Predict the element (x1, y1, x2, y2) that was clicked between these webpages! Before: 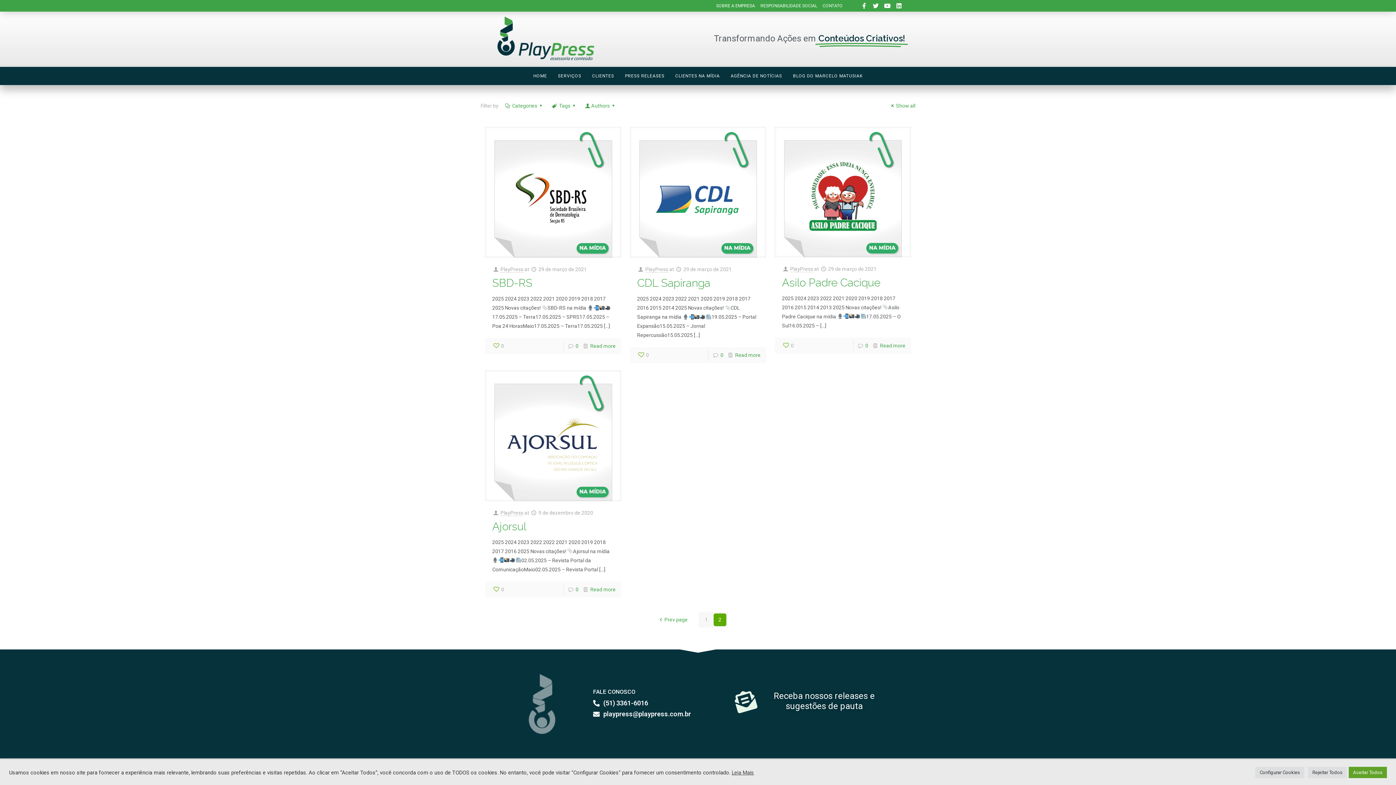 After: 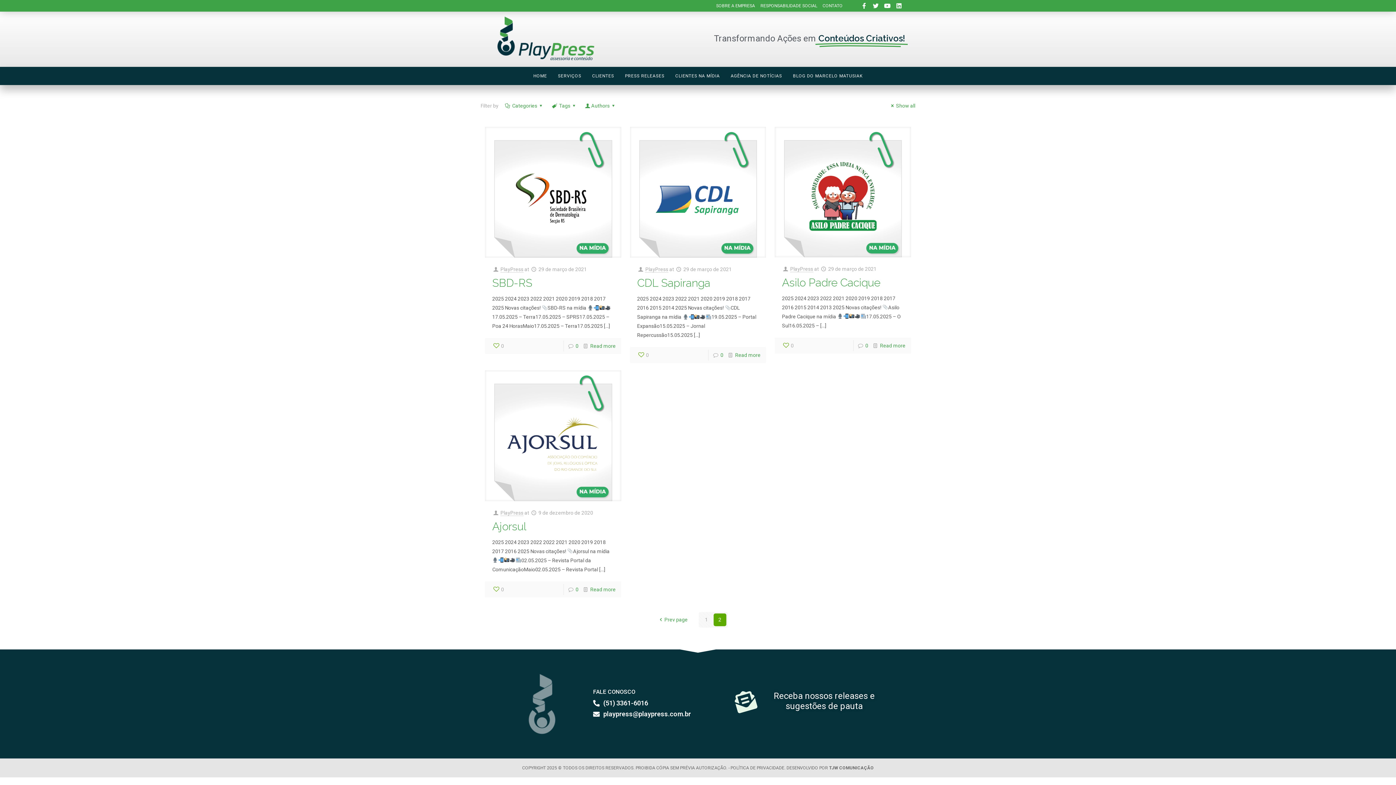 Action: bbox: (1349, 767, 1387, 778) label: Aceitar Todos